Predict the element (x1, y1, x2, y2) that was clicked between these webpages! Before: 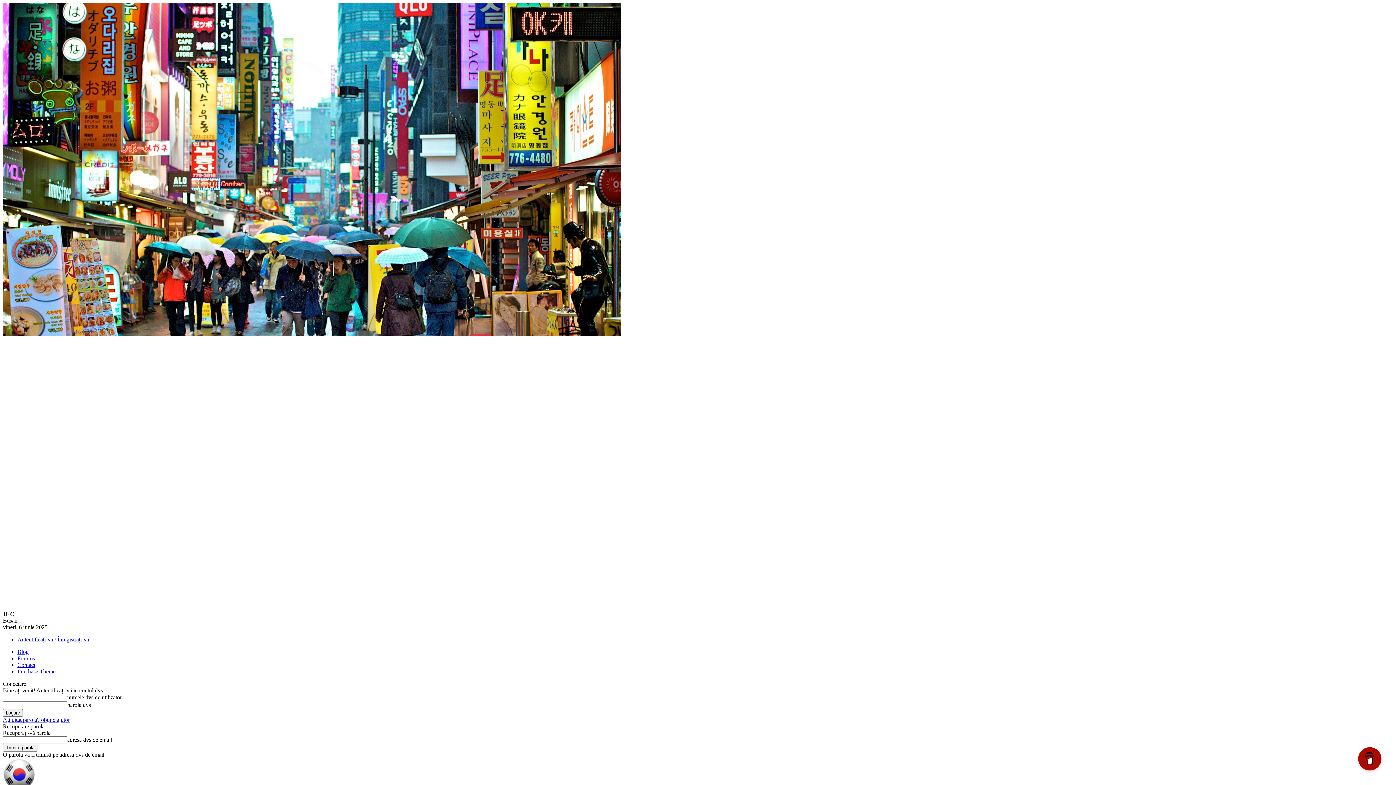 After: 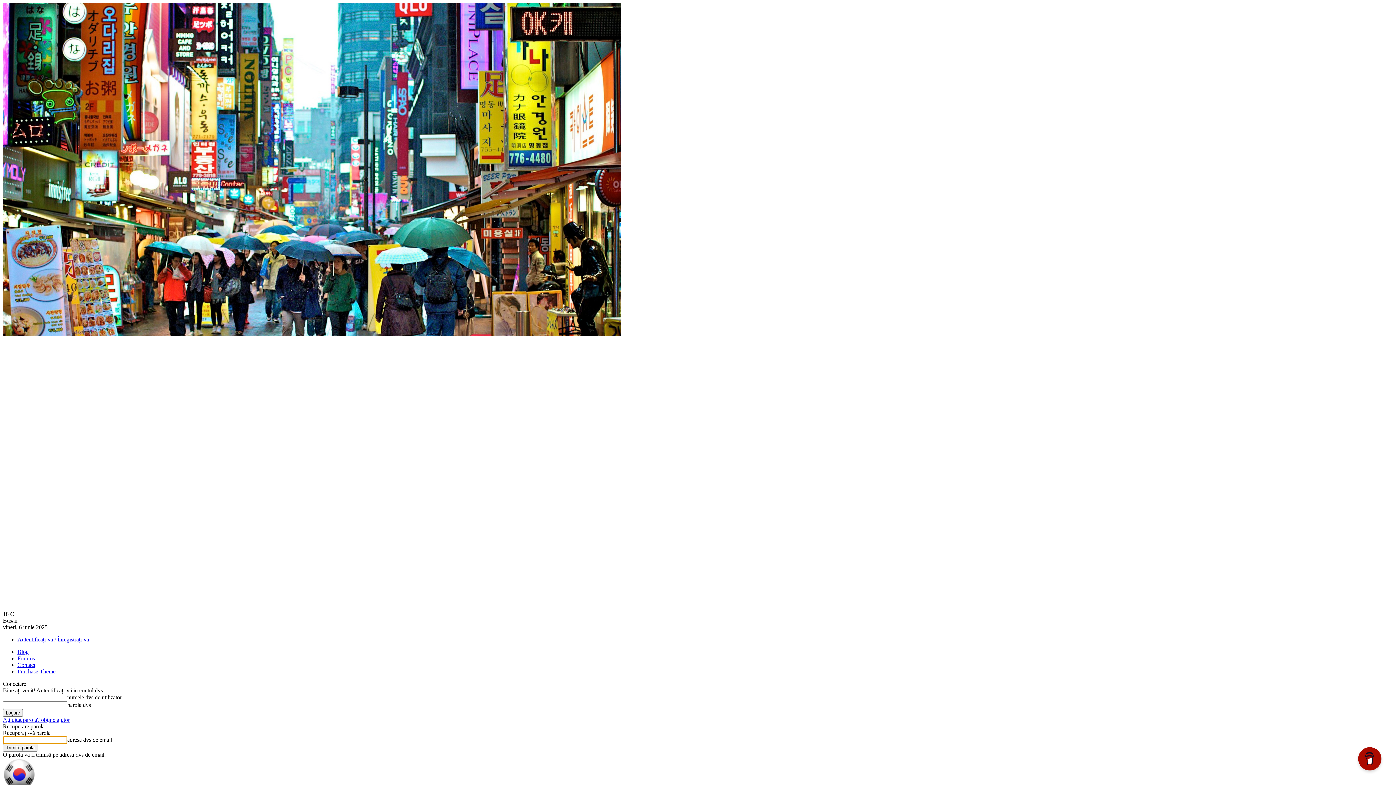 Action: label: Ați uitat parola? obține ajutor bbox: (2, 717, 69, 723)